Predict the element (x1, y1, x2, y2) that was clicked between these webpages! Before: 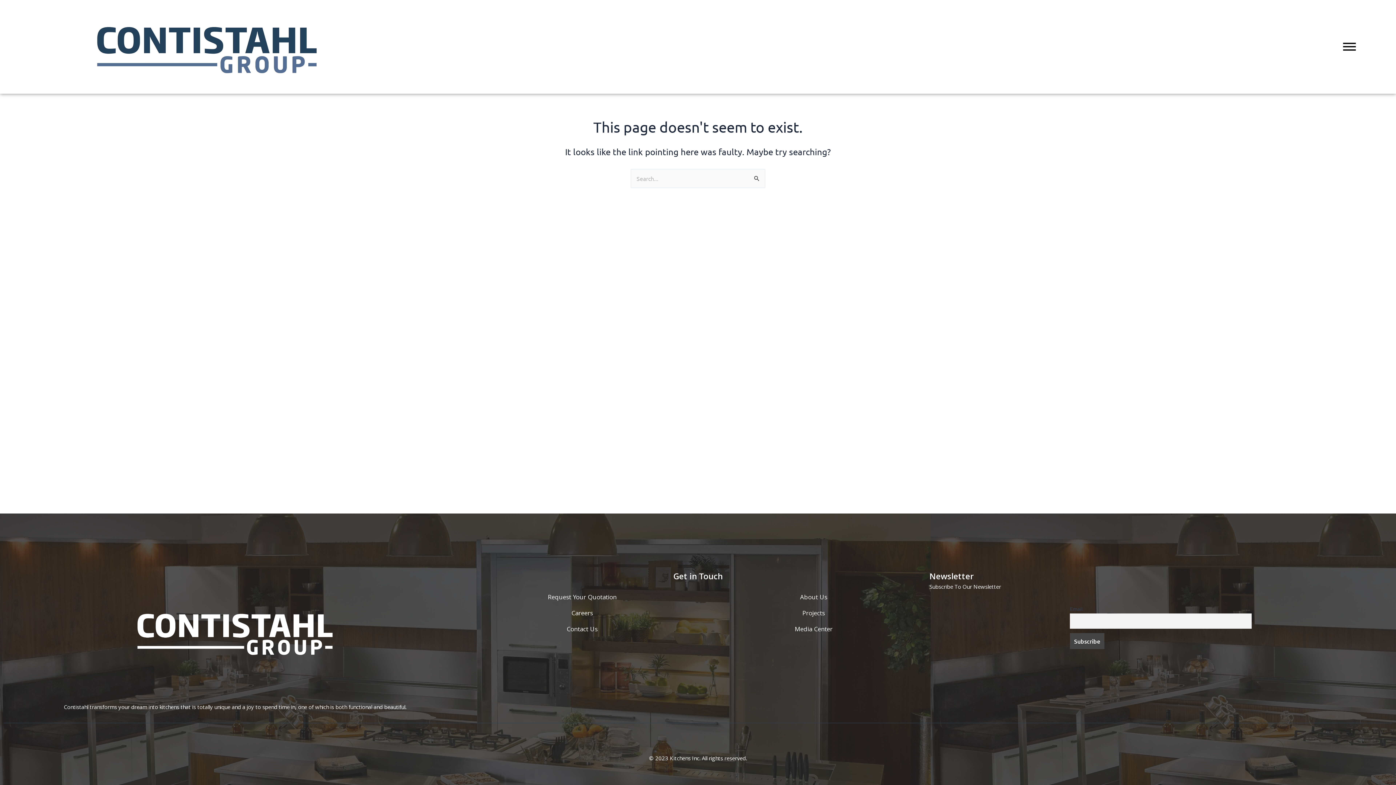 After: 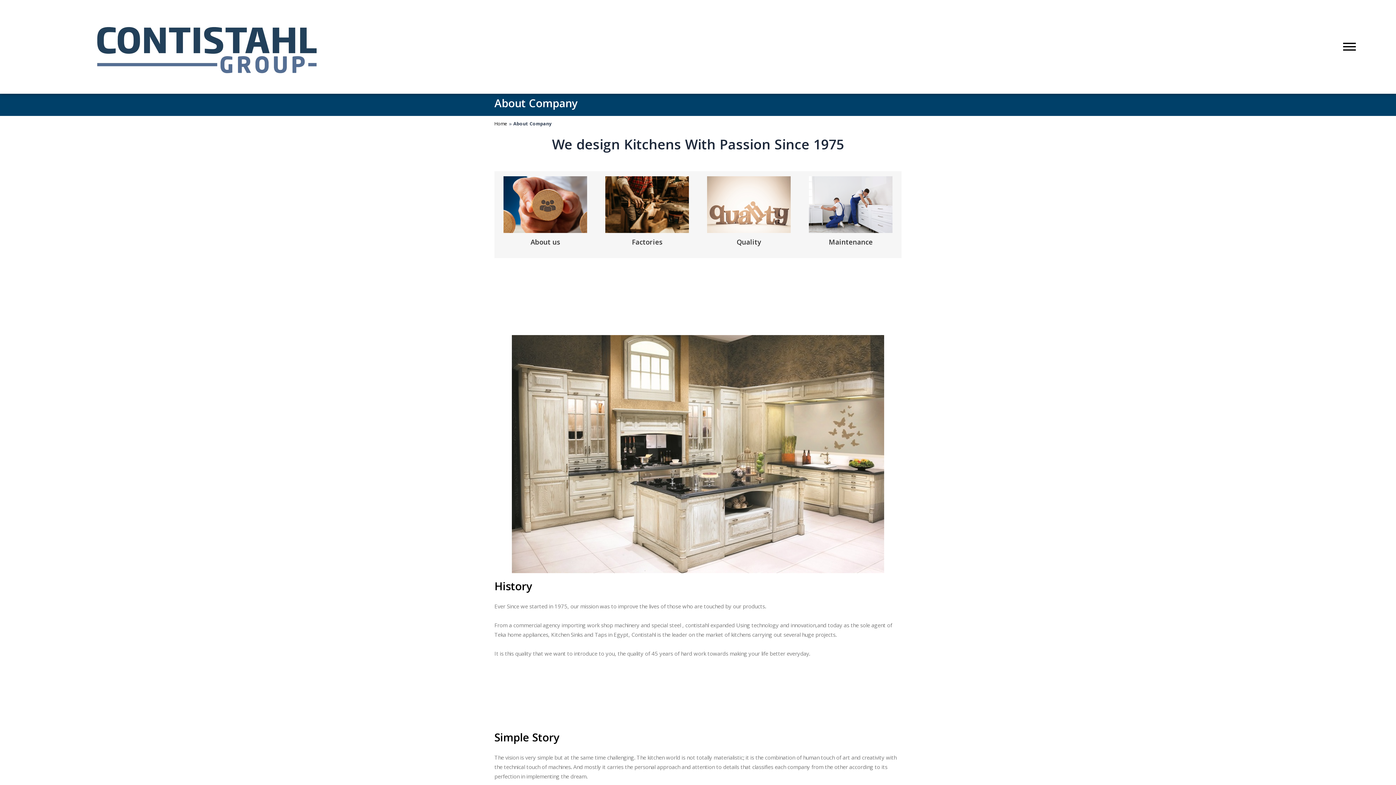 Action: label: About Us bbox: (698, 590, 929, 606)